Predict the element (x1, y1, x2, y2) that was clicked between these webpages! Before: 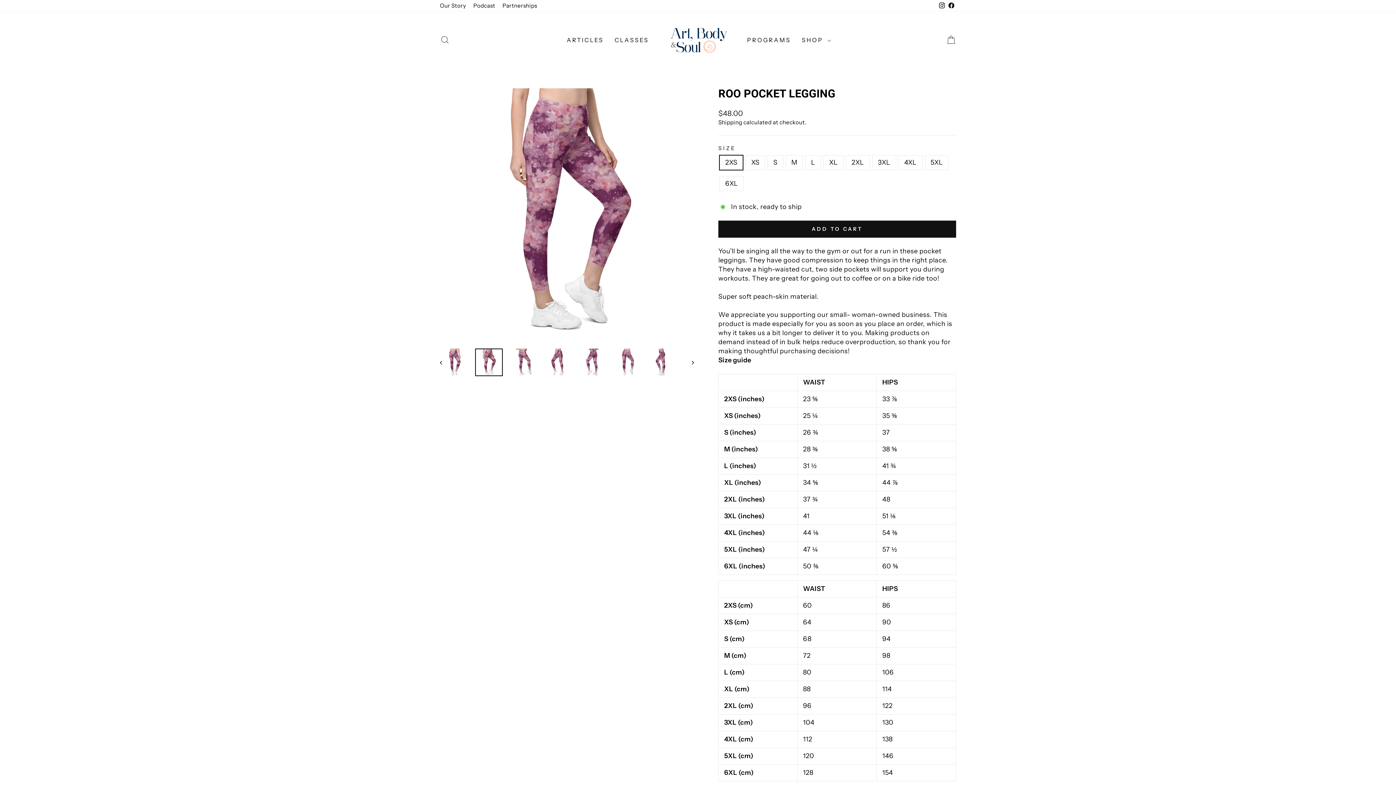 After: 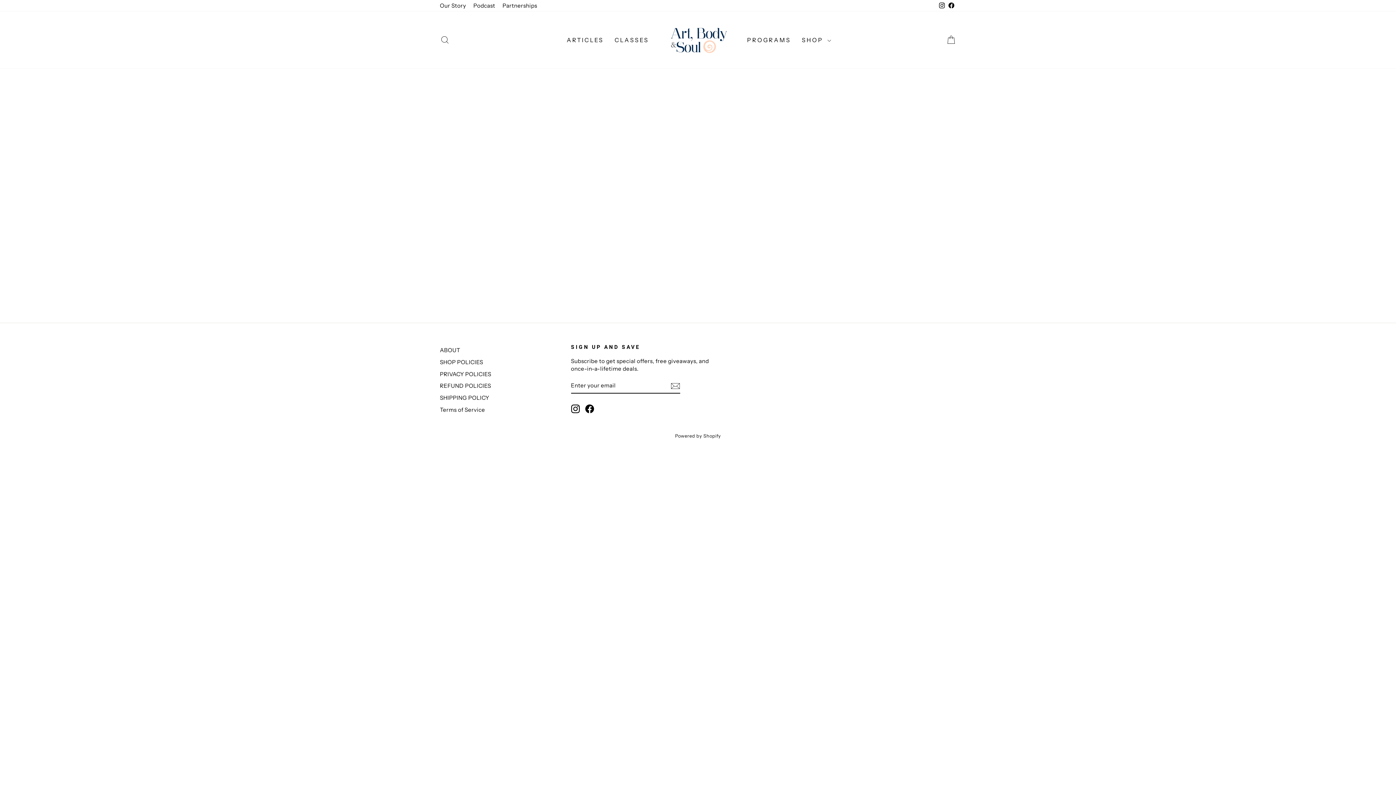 Action: bbox: (469, 0, 498, 11) label: Podcast